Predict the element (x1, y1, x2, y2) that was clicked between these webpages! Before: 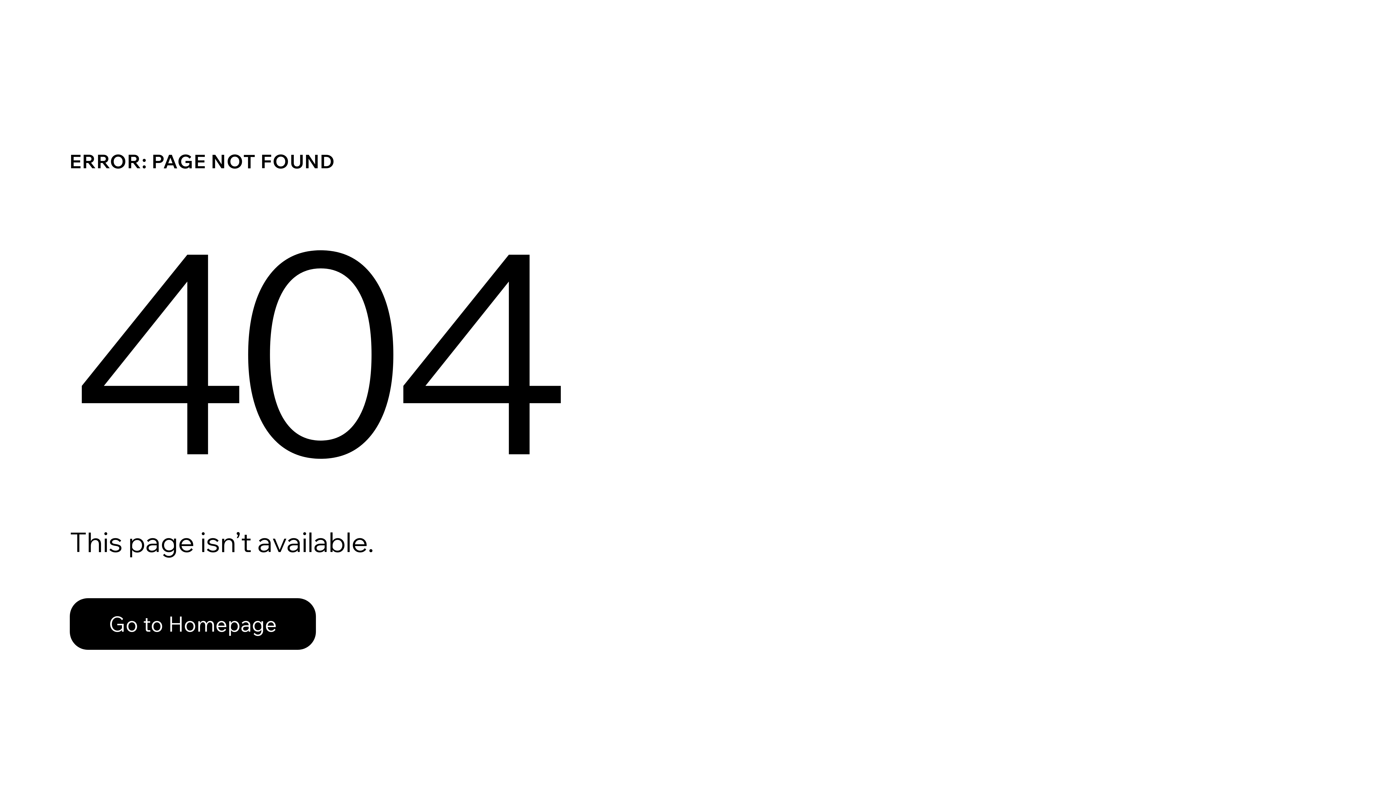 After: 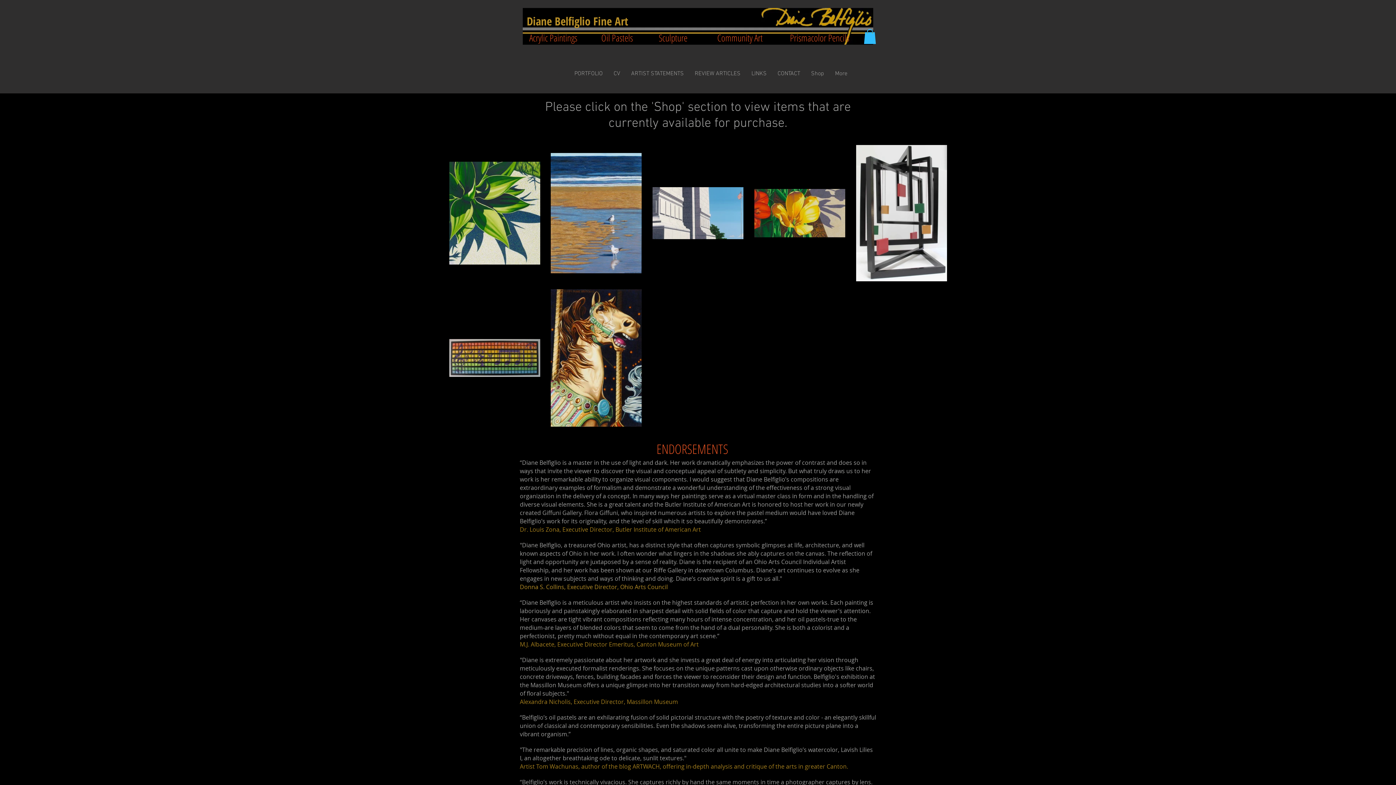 Action: label: Go to Homepage bbox: (69, 582, 768, 659)